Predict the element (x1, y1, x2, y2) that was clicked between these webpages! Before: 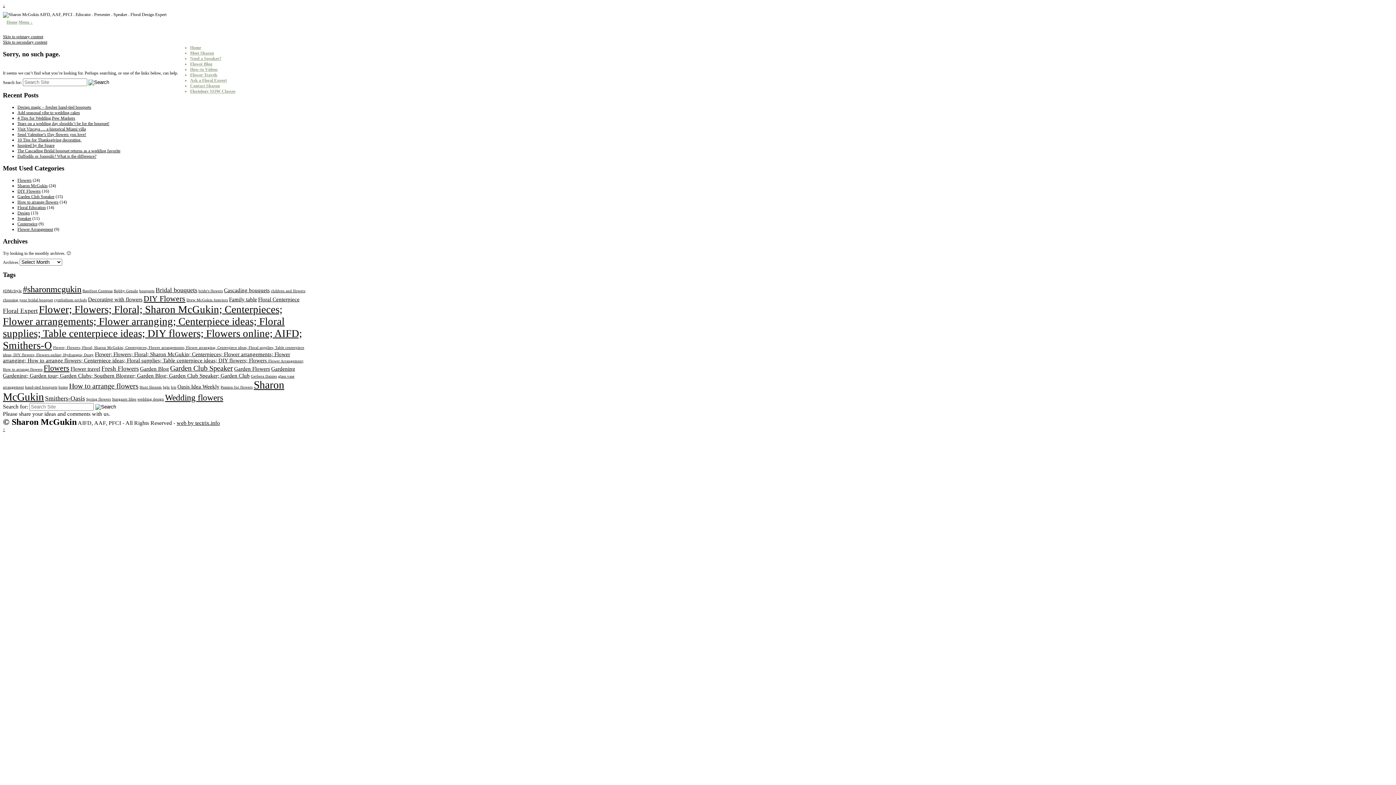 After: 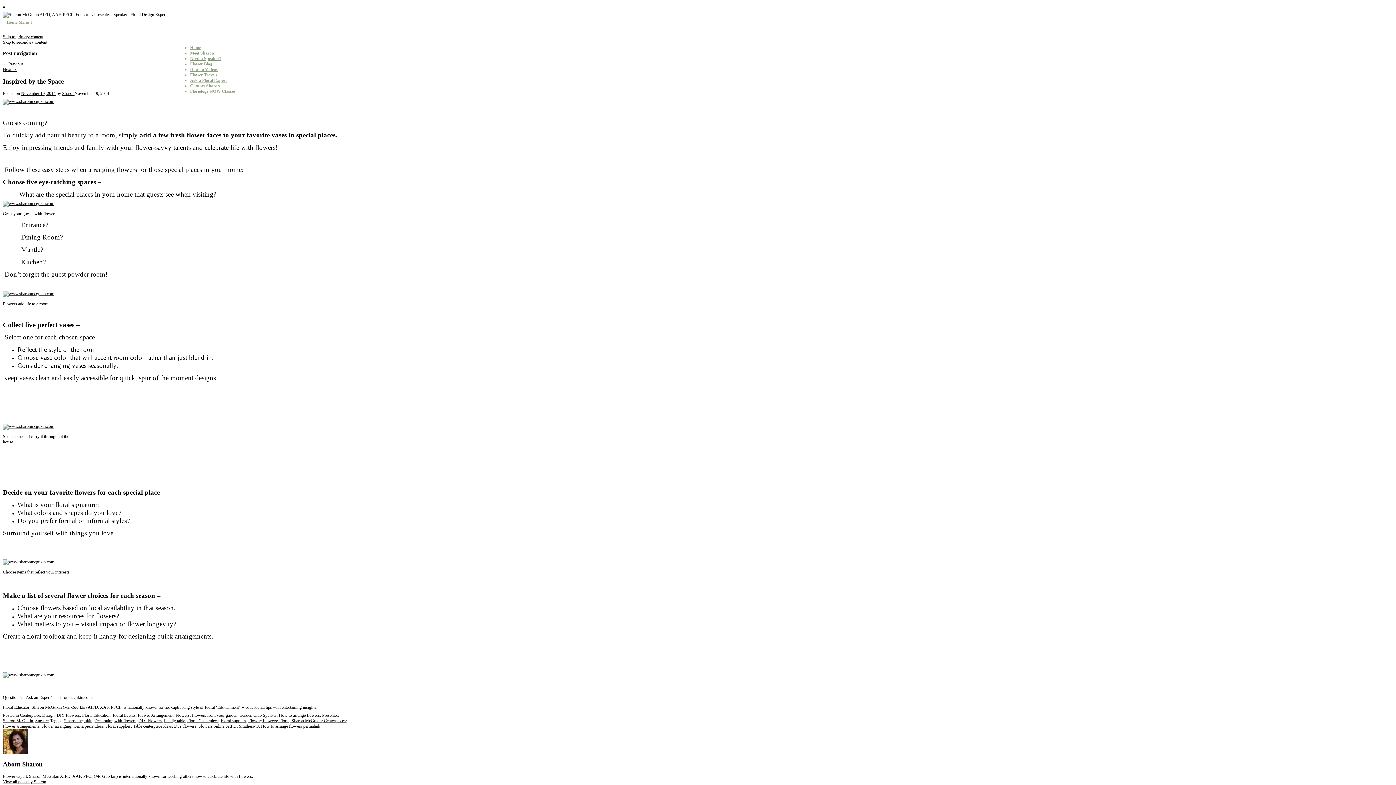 Action: bbox: (17, 142, 54, 148) label: Inspired by the Space